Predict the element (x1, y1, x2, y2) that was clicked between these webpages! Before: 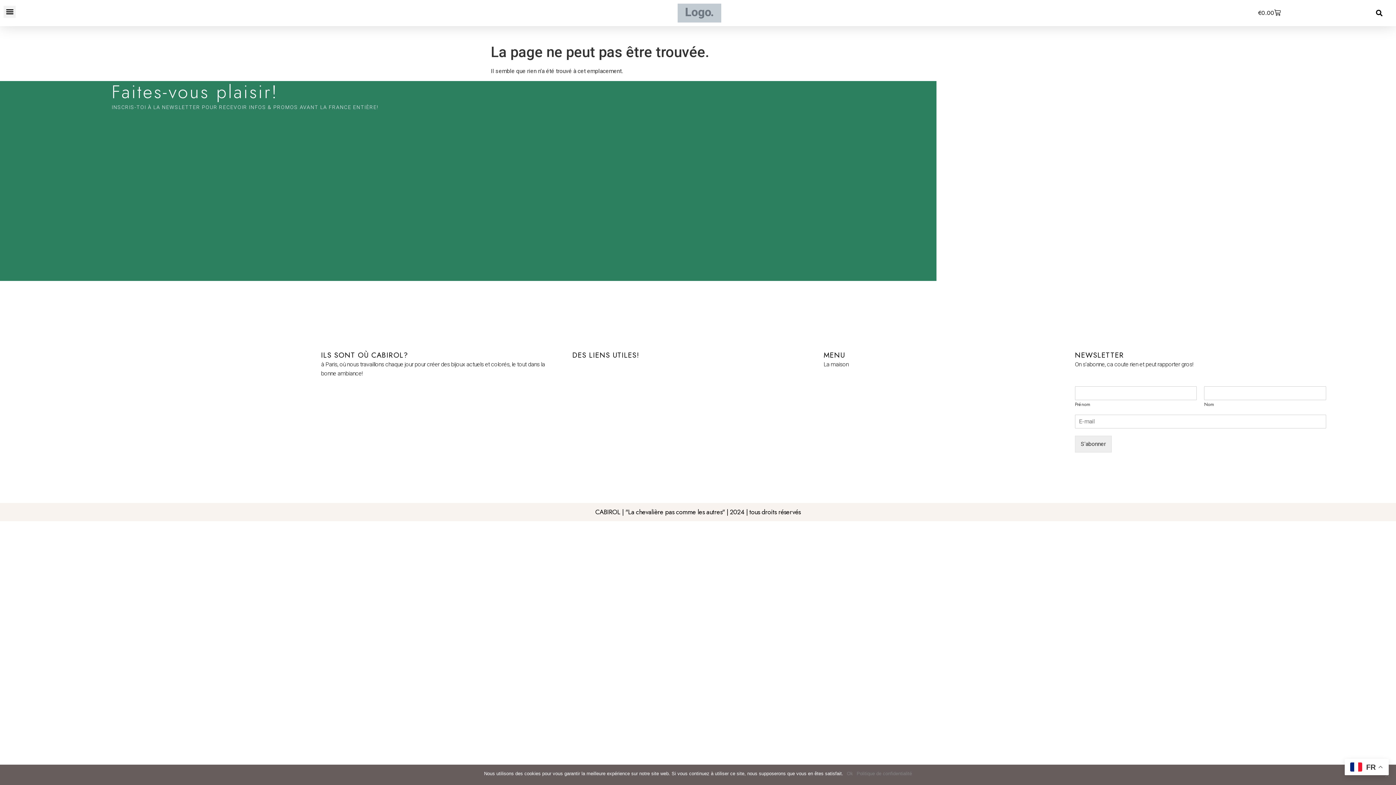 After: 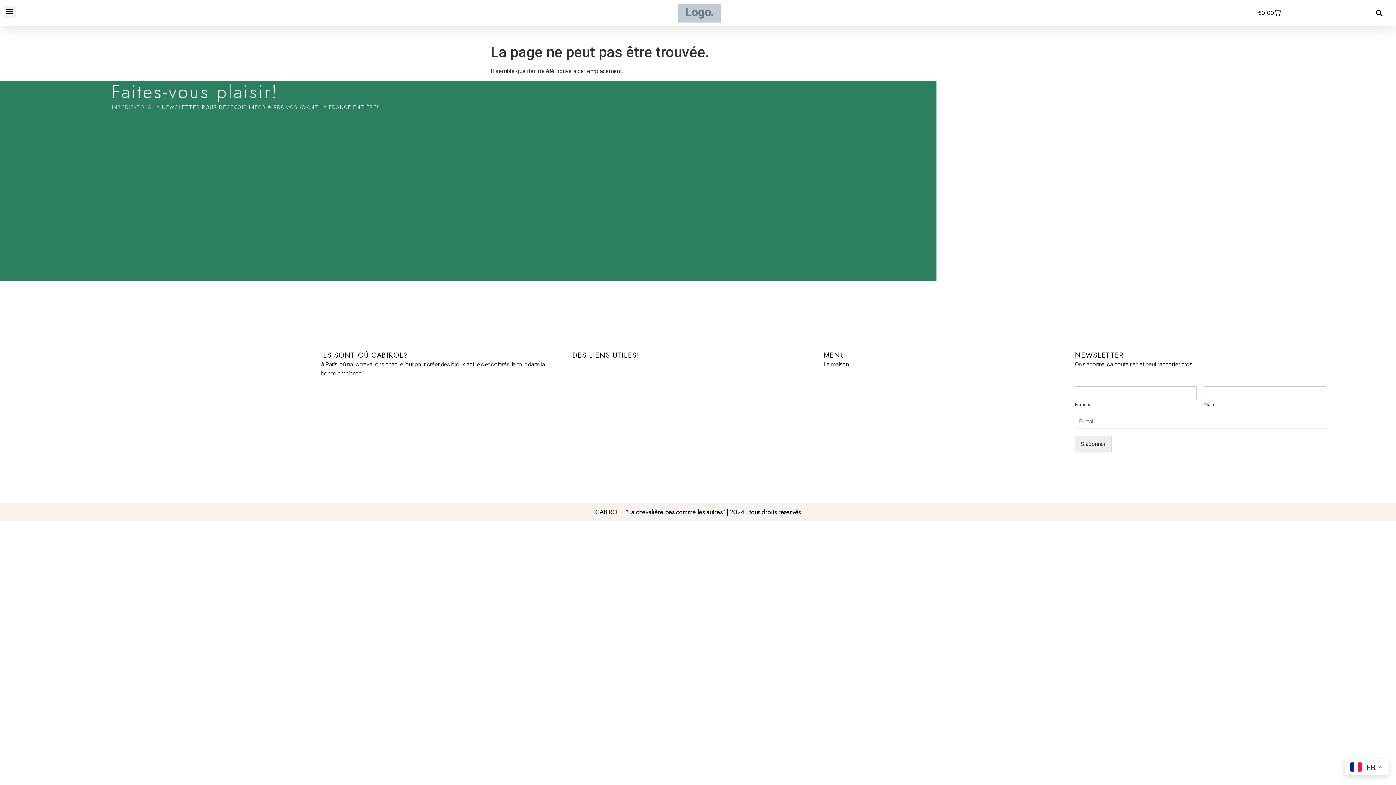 Action: bbox: (847, 770, 853, 777) label: Ok